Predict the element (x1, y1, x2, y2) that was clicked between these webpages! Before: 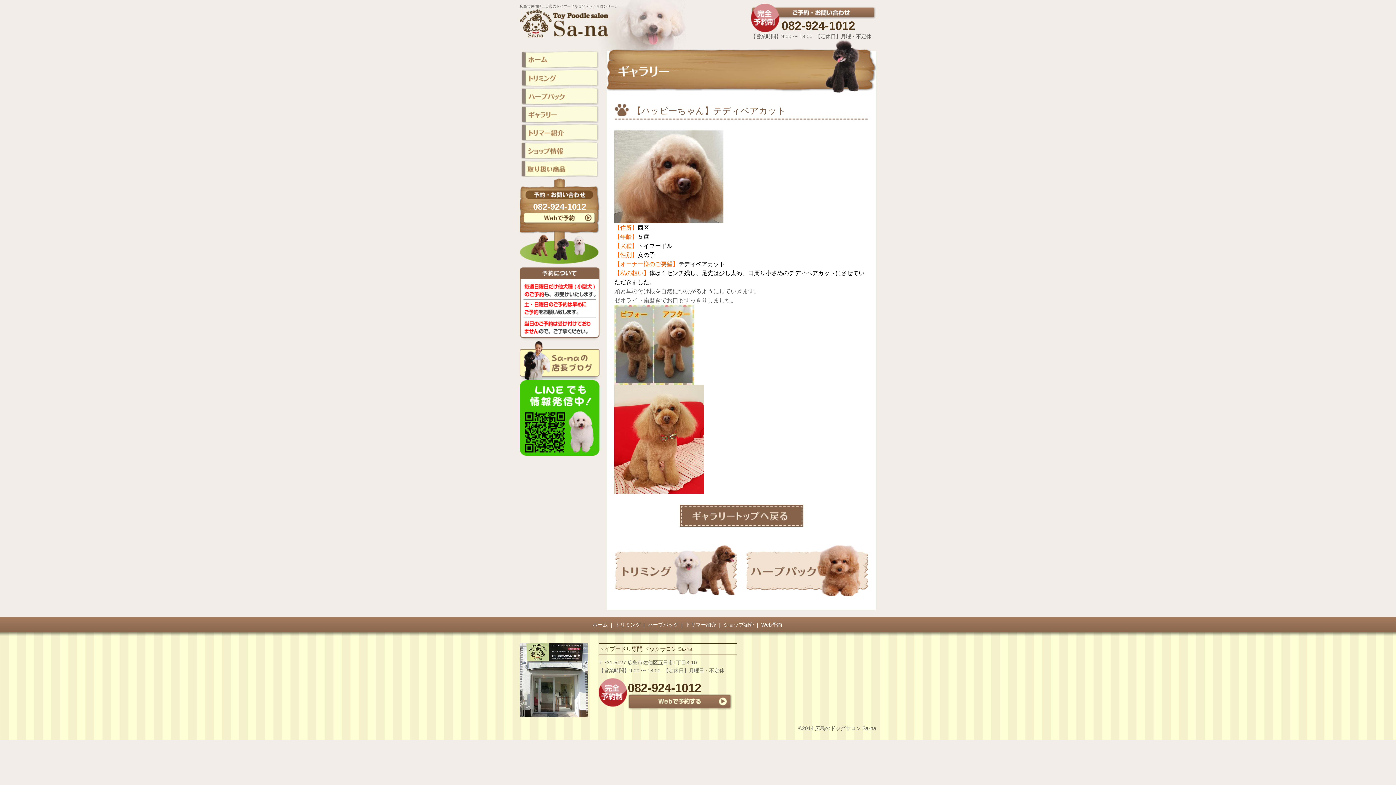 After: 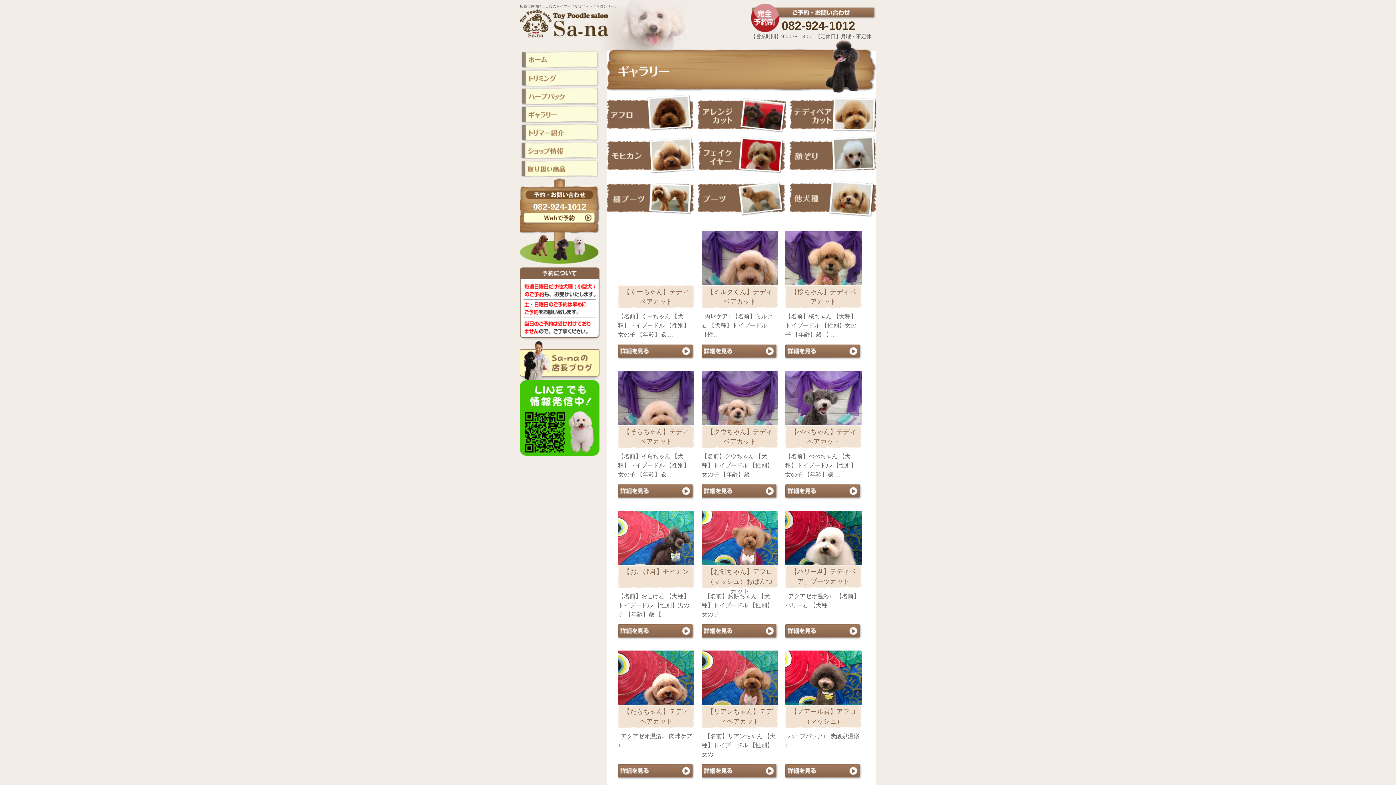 Action: bbox: (680, 521, 803, 528)